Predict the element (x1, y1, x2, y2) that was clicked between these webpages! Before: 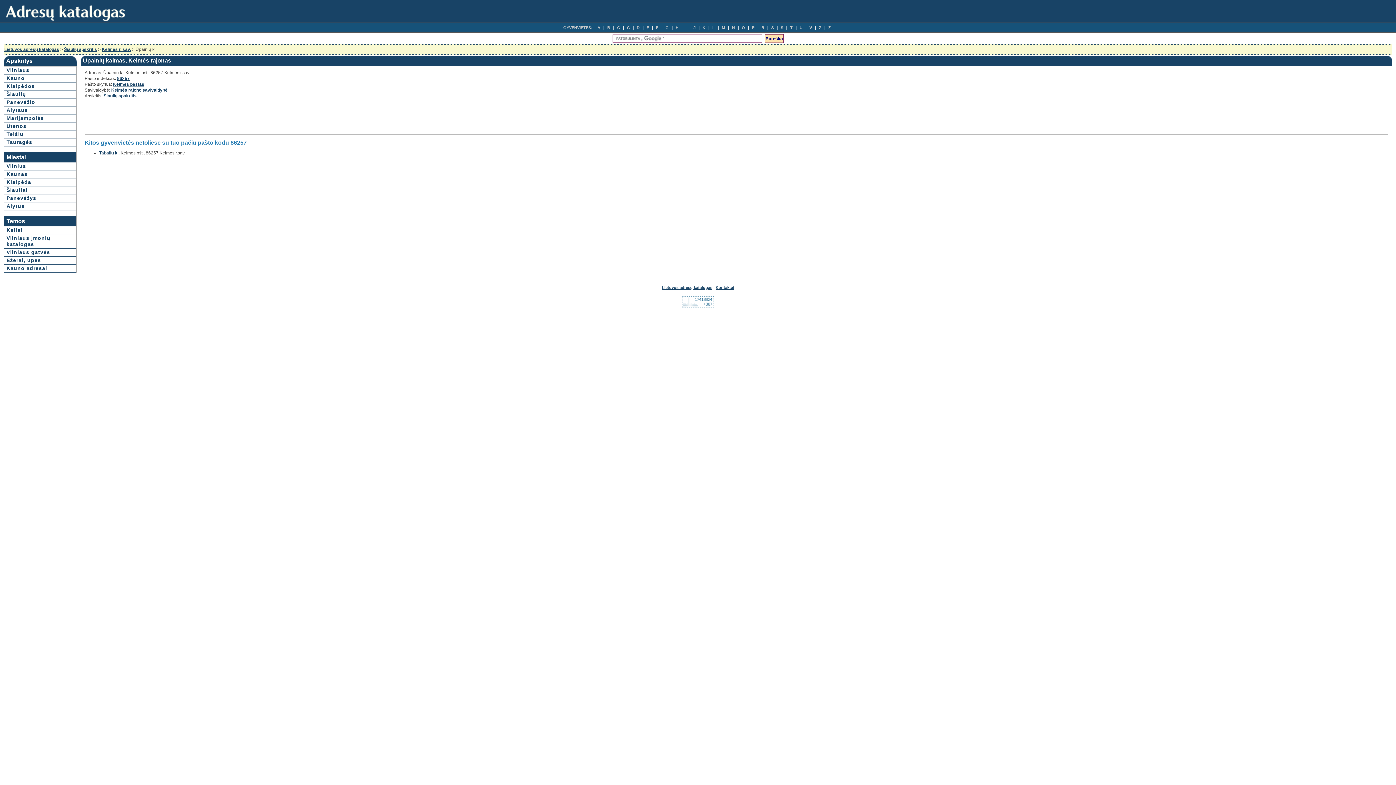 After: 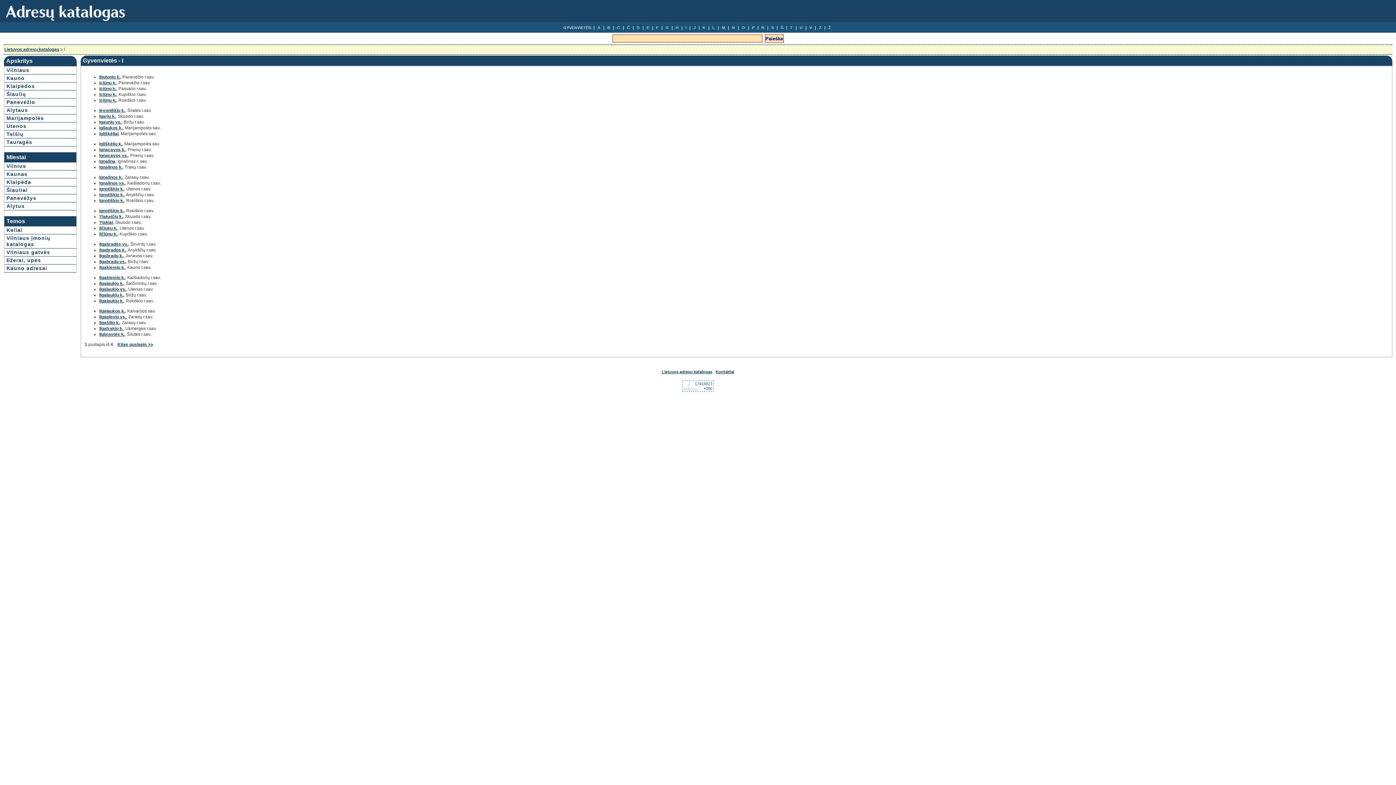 Action: label: I bbox: (683, 23, 688, 31)